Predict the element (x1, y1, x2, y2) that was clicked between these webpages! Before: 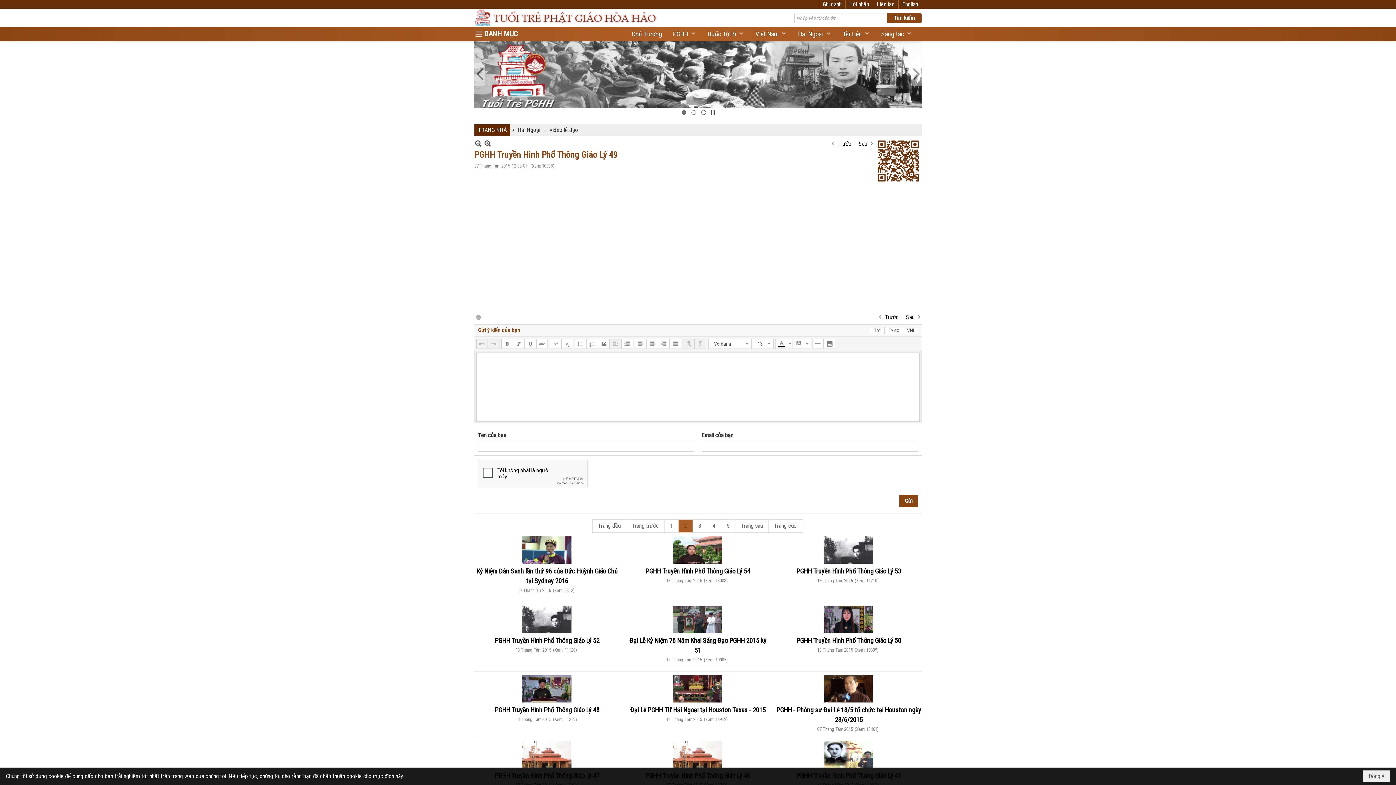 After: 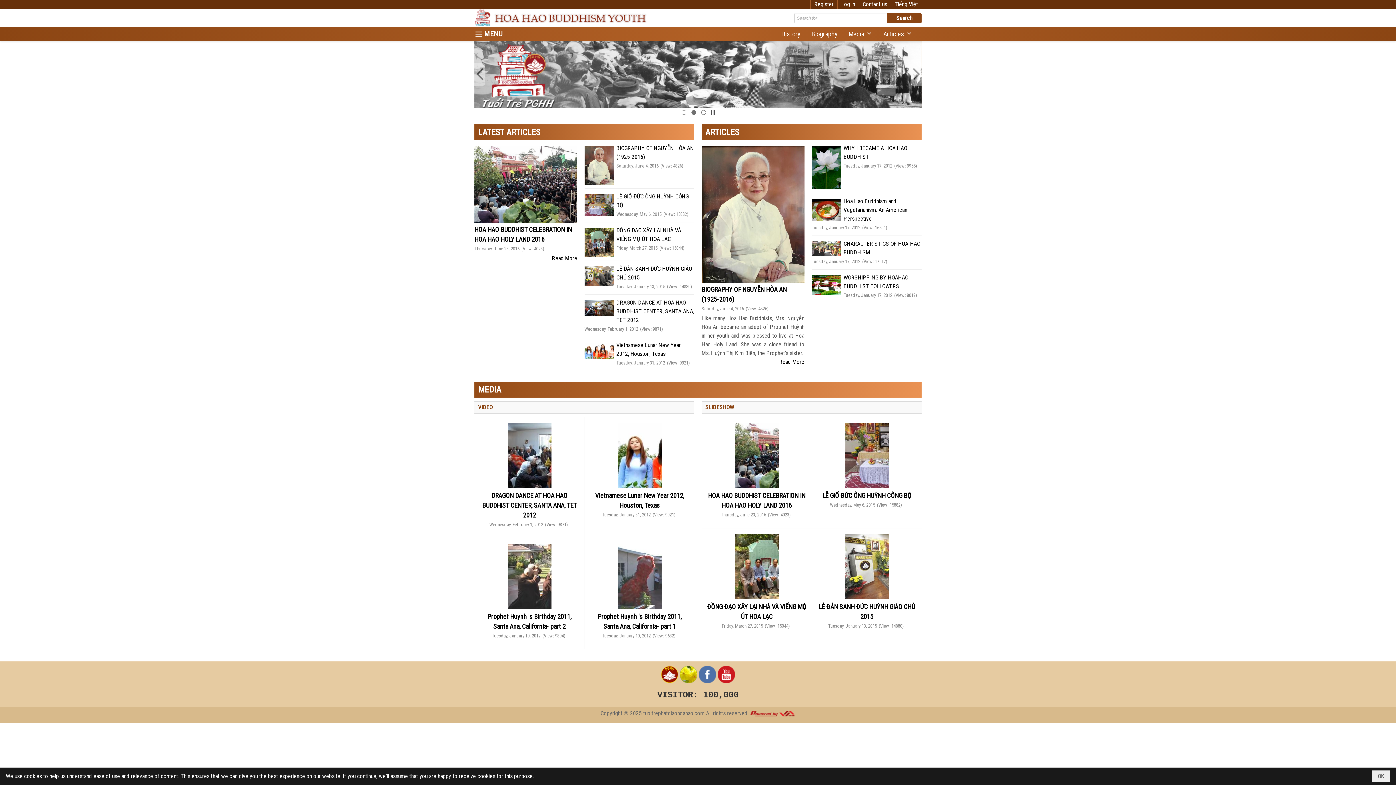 Action: label: English bbox: (902, 0, 918, 7)